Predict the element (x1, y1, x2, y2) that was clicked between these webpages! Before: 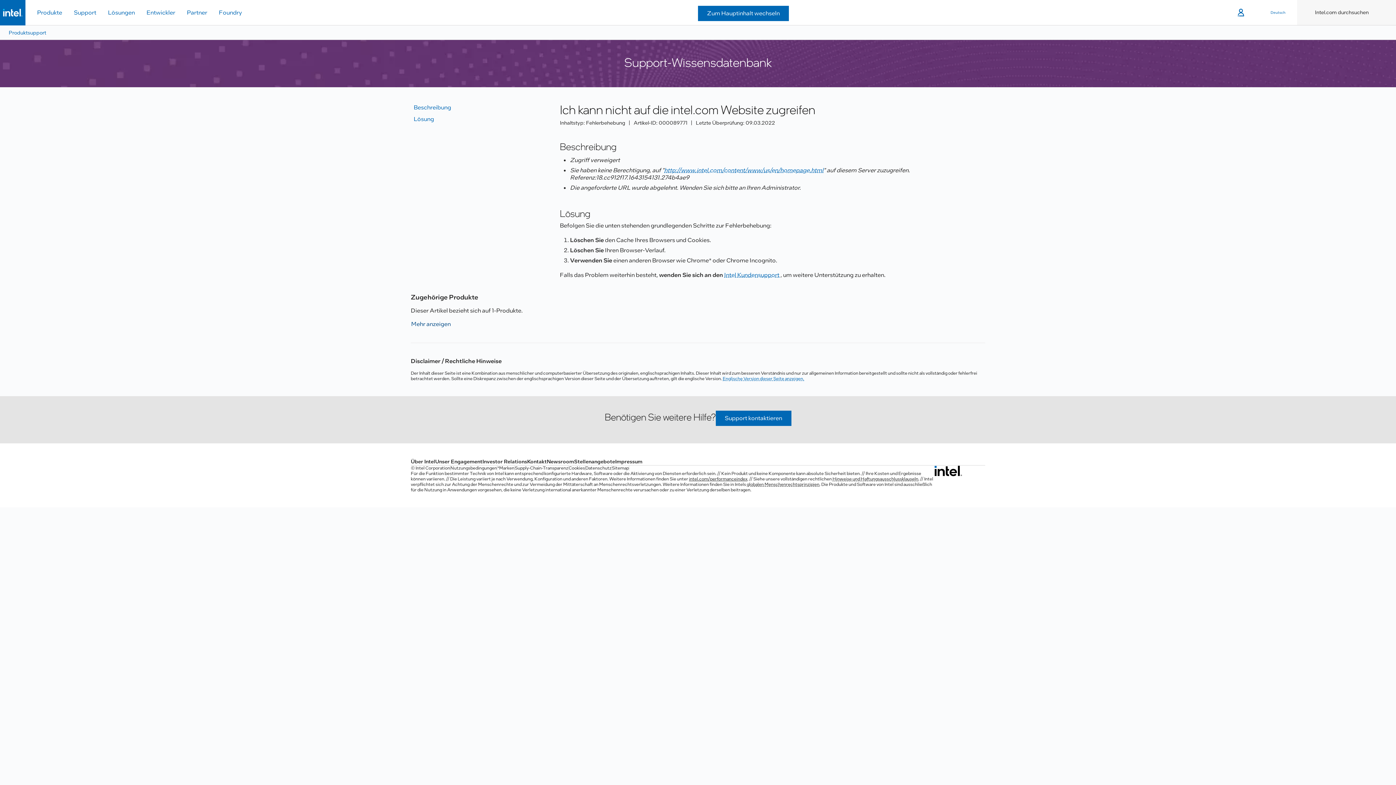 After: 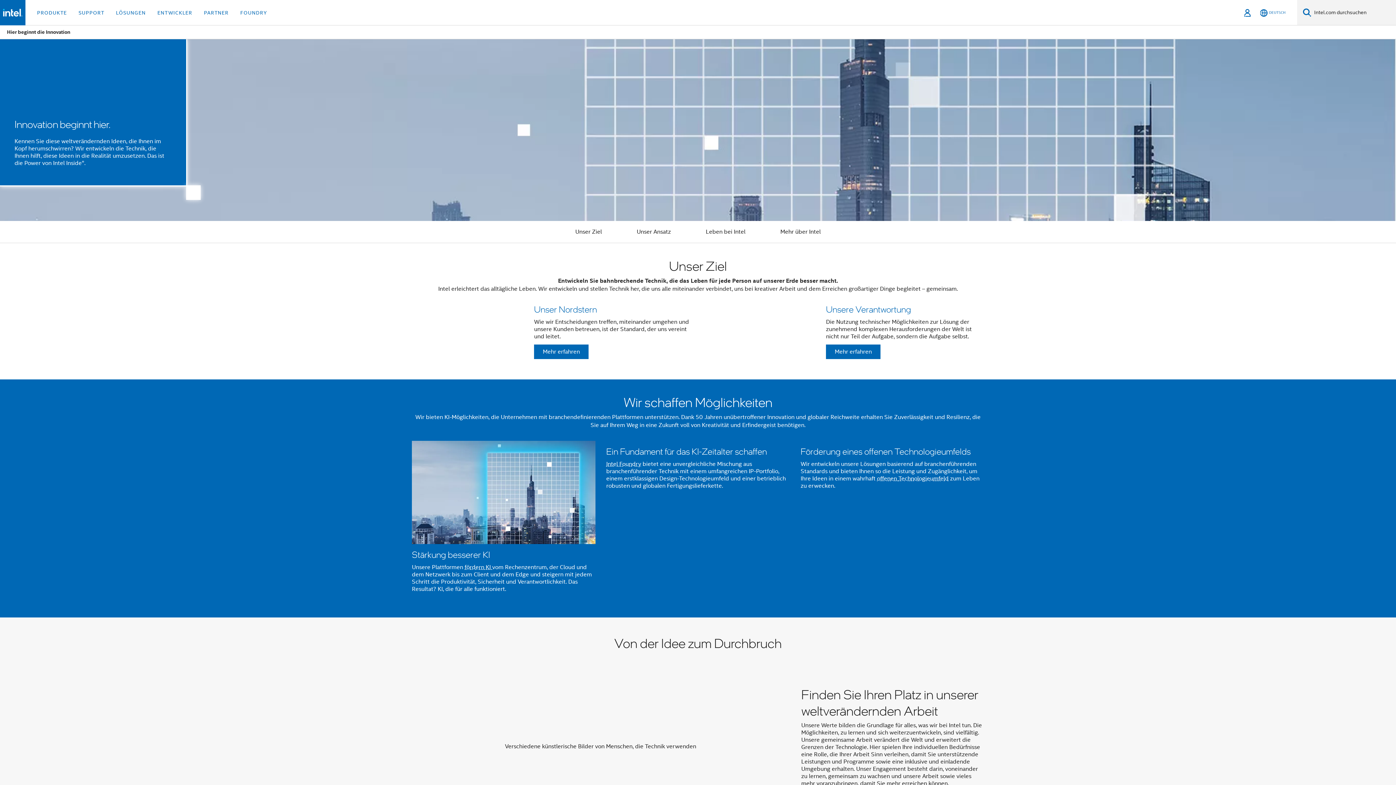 Action: label: Über Intel bbox: (410, 458, 435, 465)